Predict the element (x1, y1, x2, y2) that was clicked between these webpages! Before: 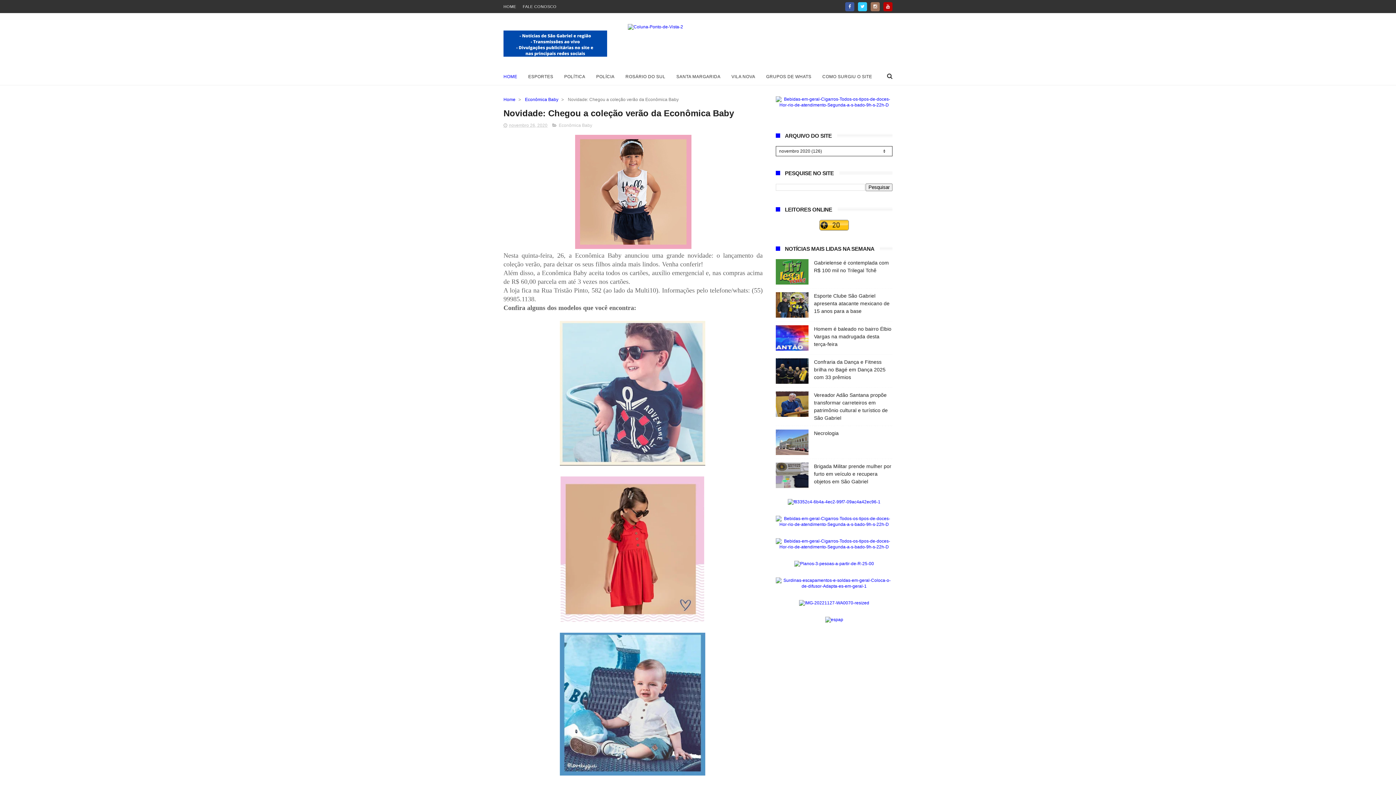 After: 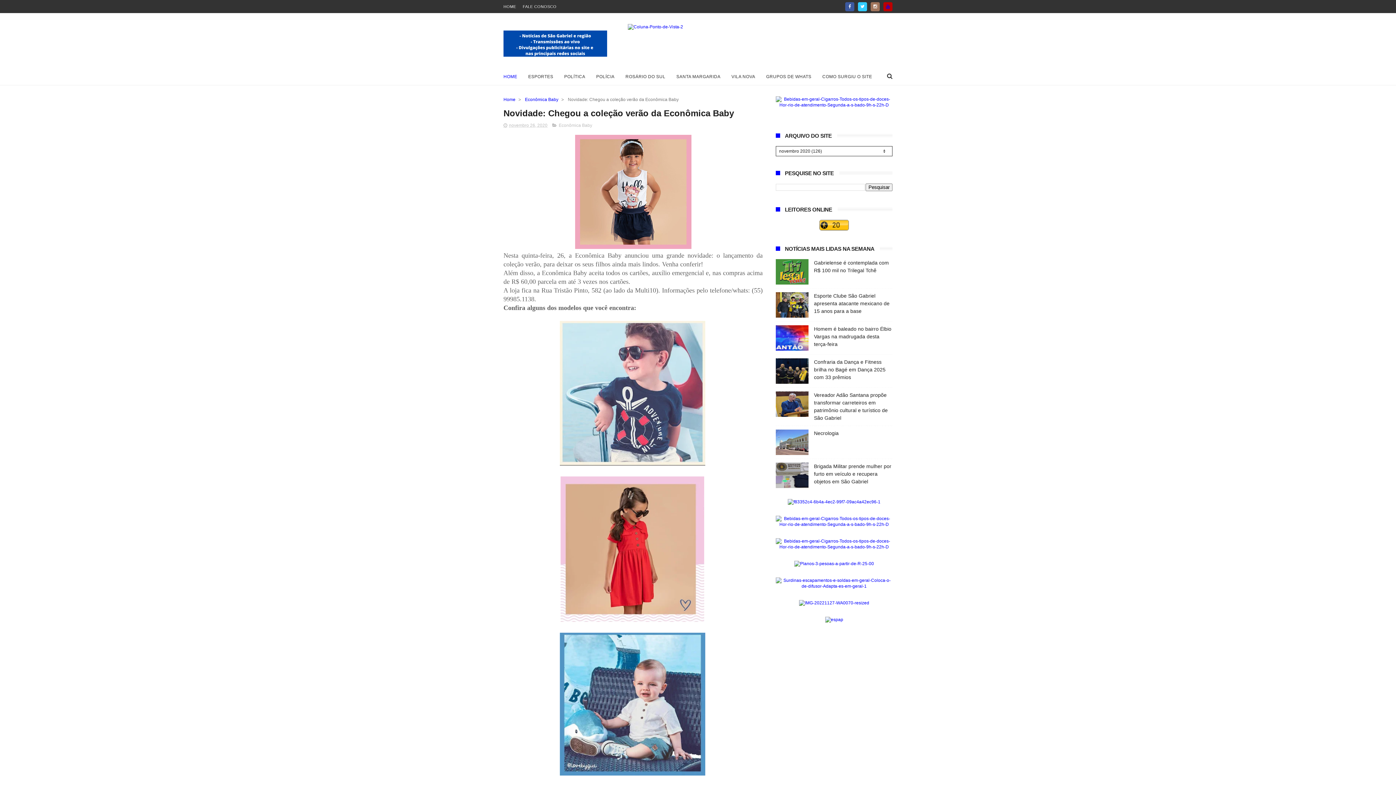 Action: bbox: (883, 2, 892, 11)